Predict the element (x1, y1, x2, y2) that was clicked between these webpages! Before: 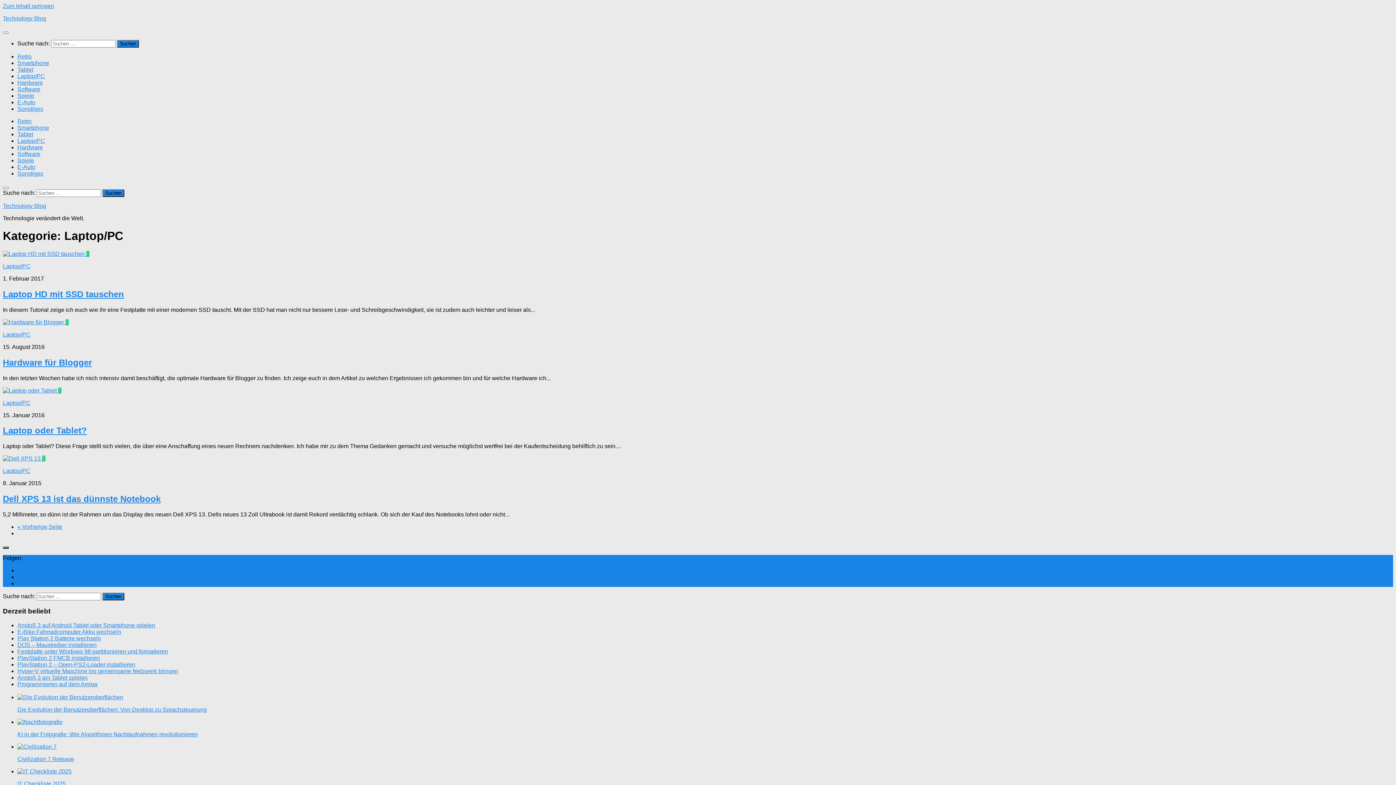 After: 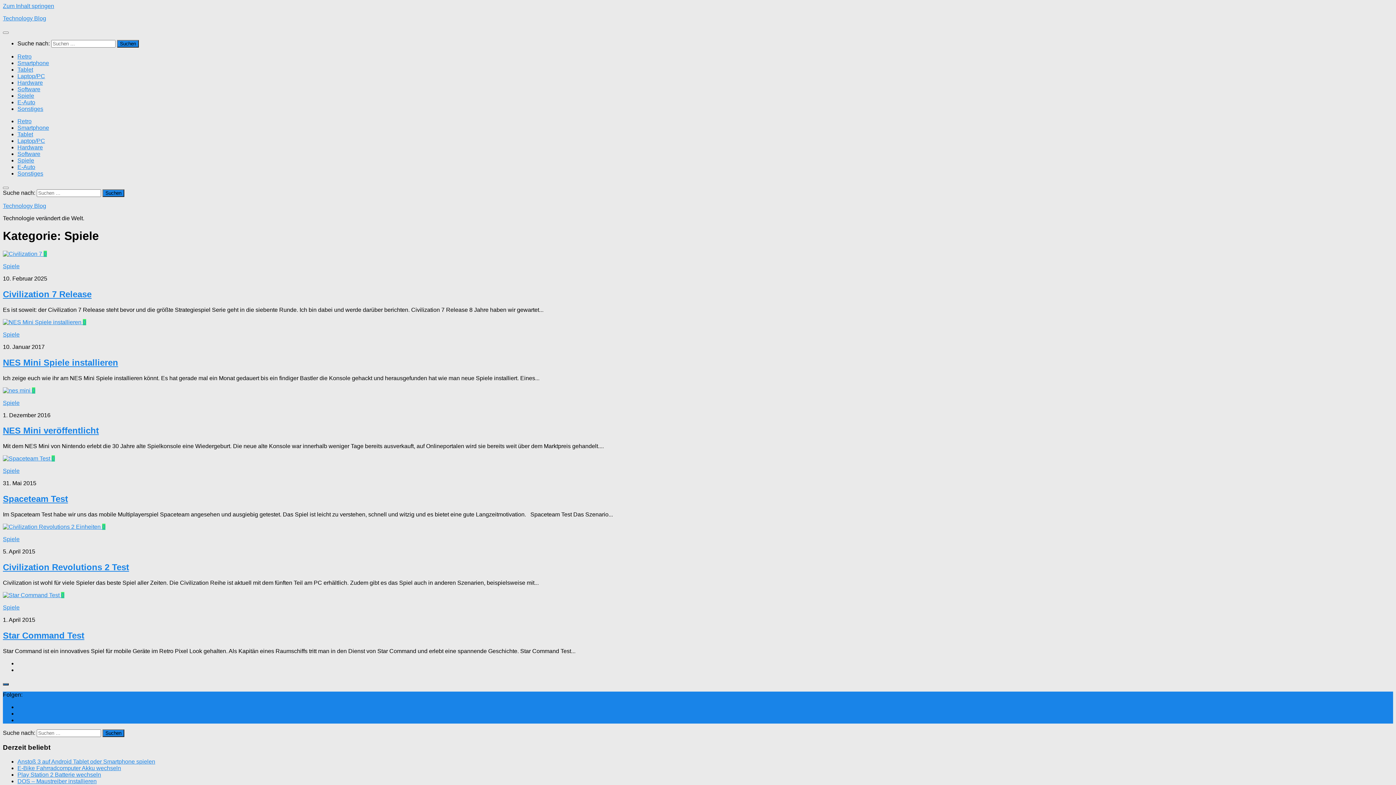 Action: label: Spiele bbox: (17, 92, 34, 98)